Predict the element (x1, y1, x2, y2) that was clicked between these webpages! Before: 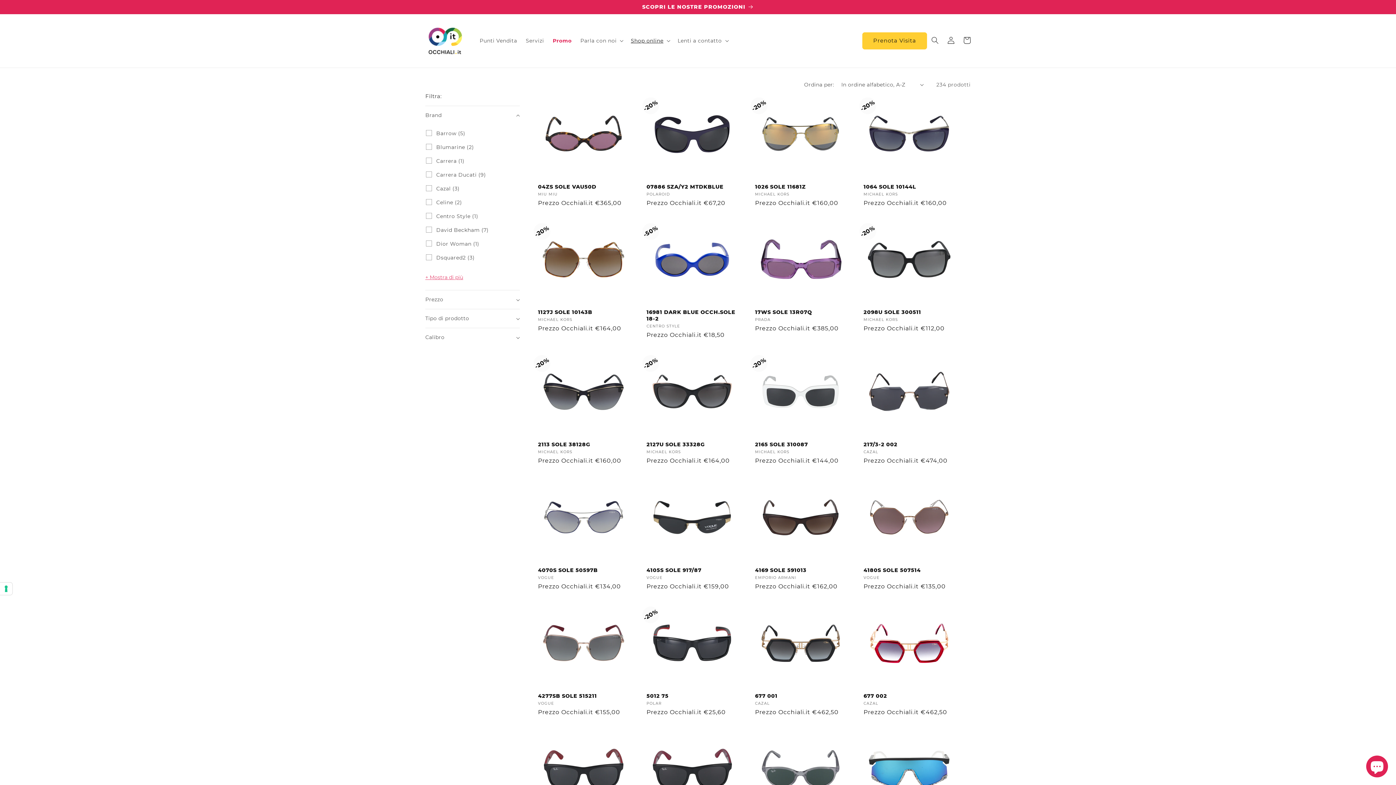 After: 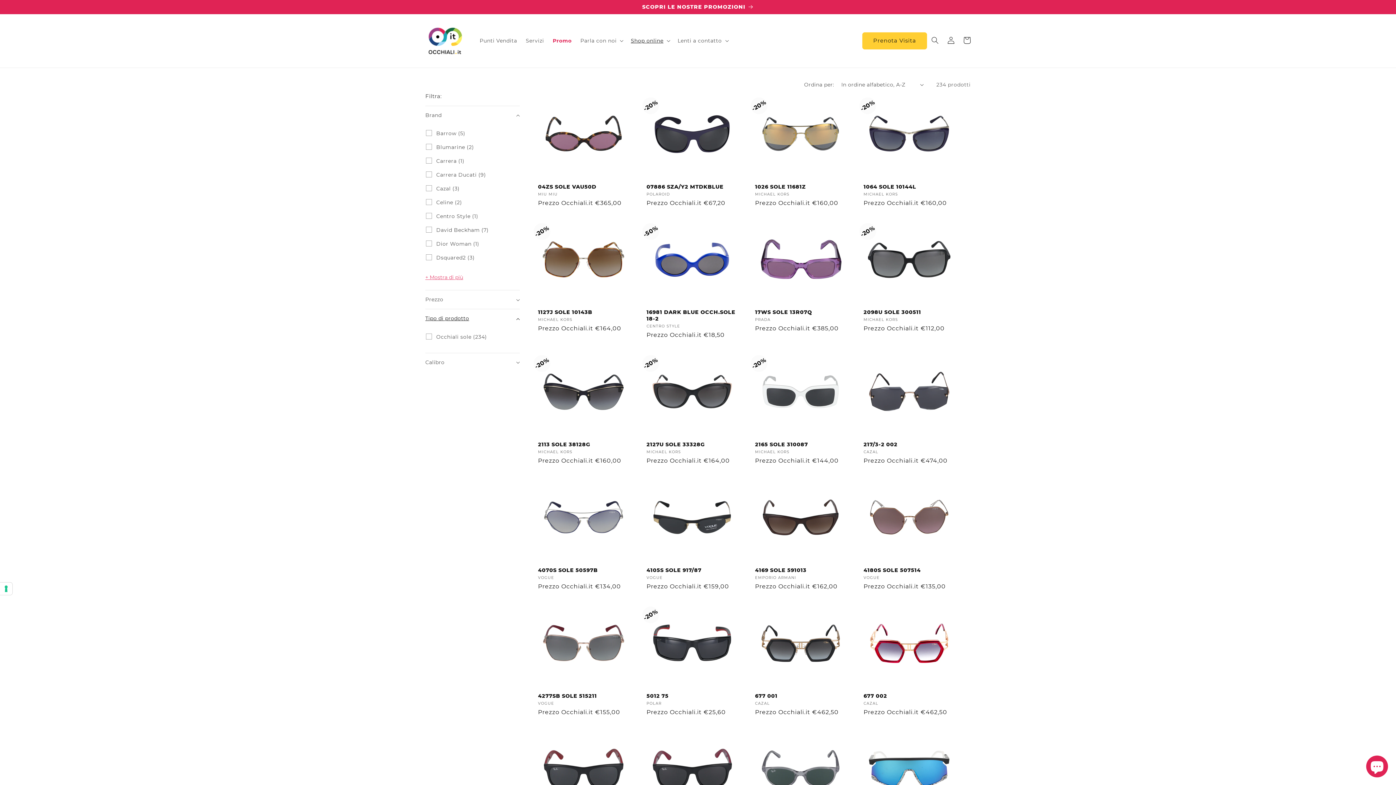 Action: bbox: (425, 309, 520, 328) label: Tipo di prodotto (0 selezionata)